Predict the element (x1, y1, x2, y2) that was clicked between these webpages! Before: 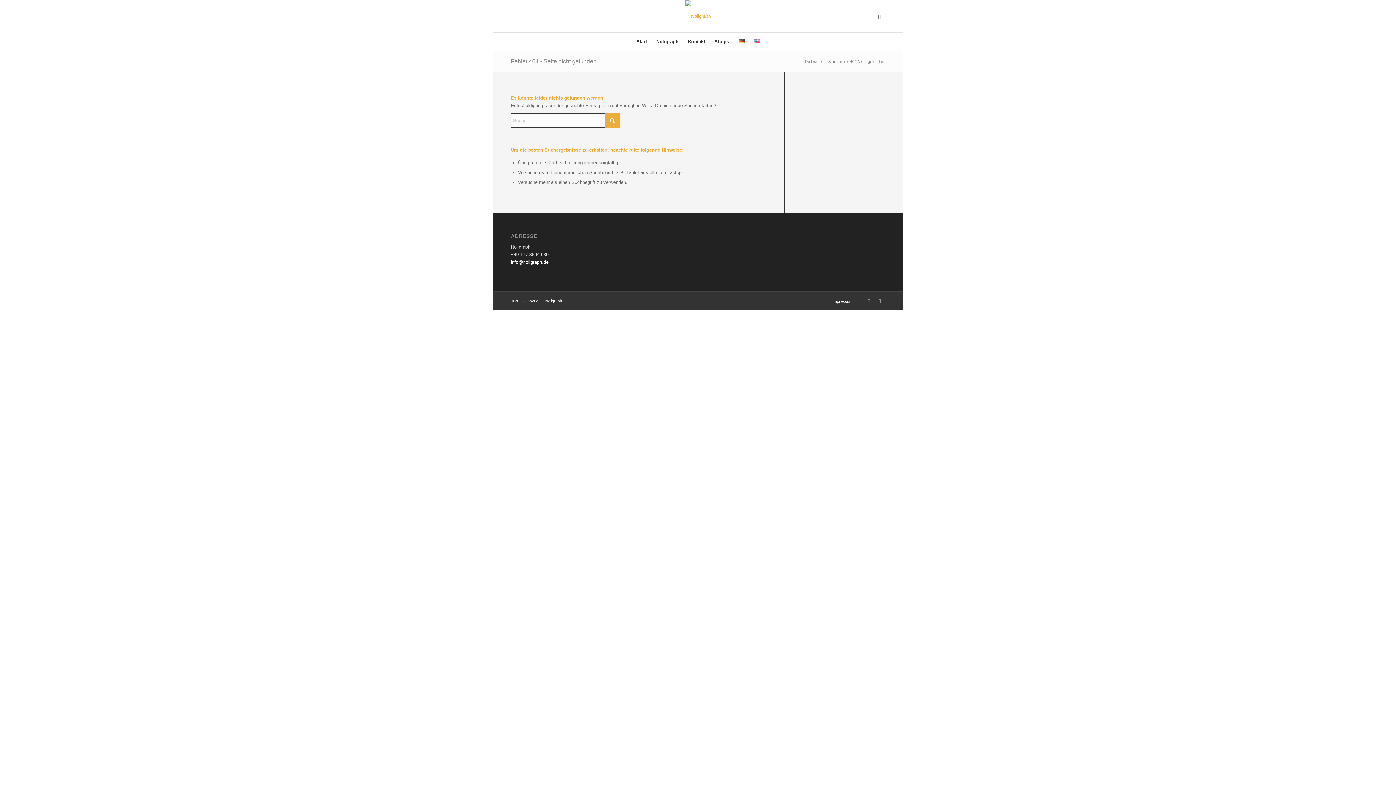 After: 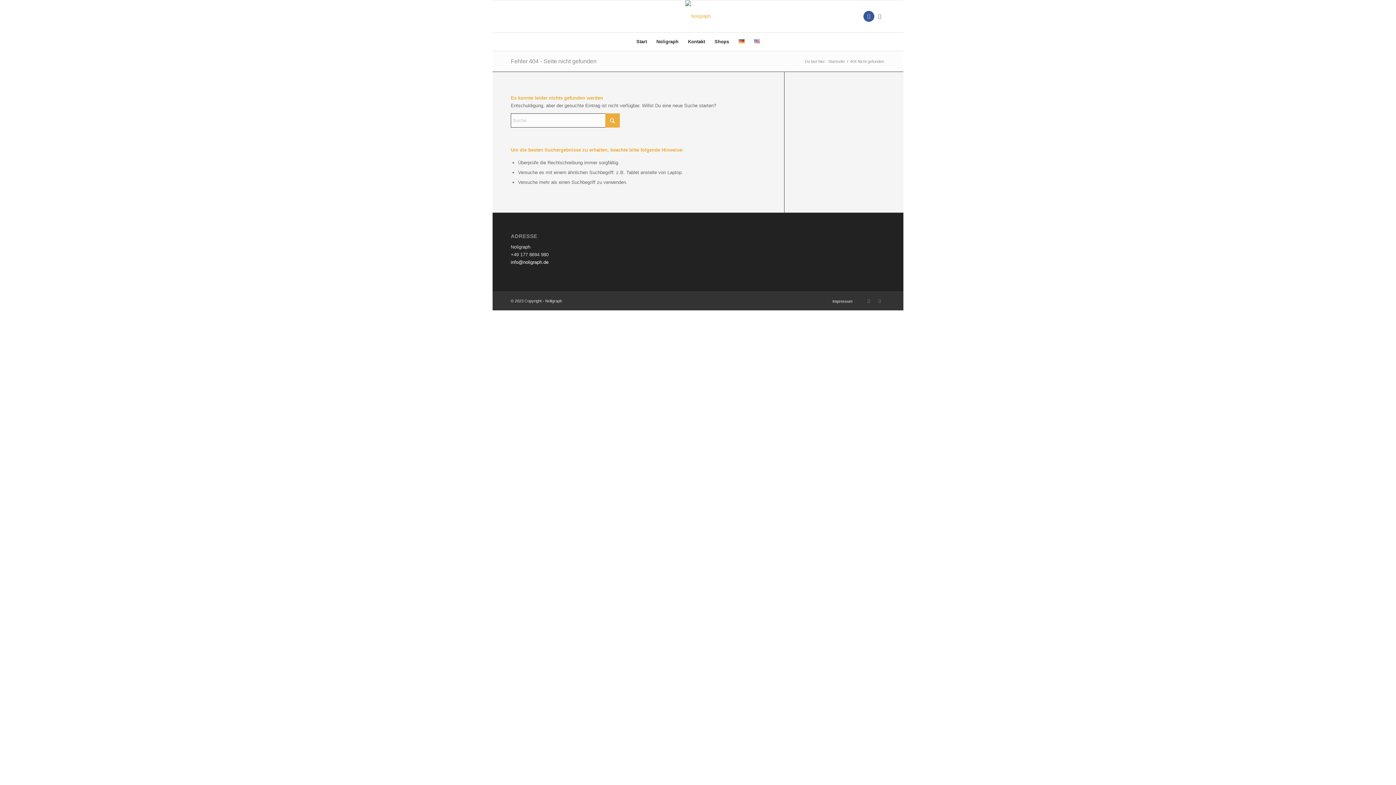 Action: label: Link zu Facebook bbox: (863, 10, 874, 21)